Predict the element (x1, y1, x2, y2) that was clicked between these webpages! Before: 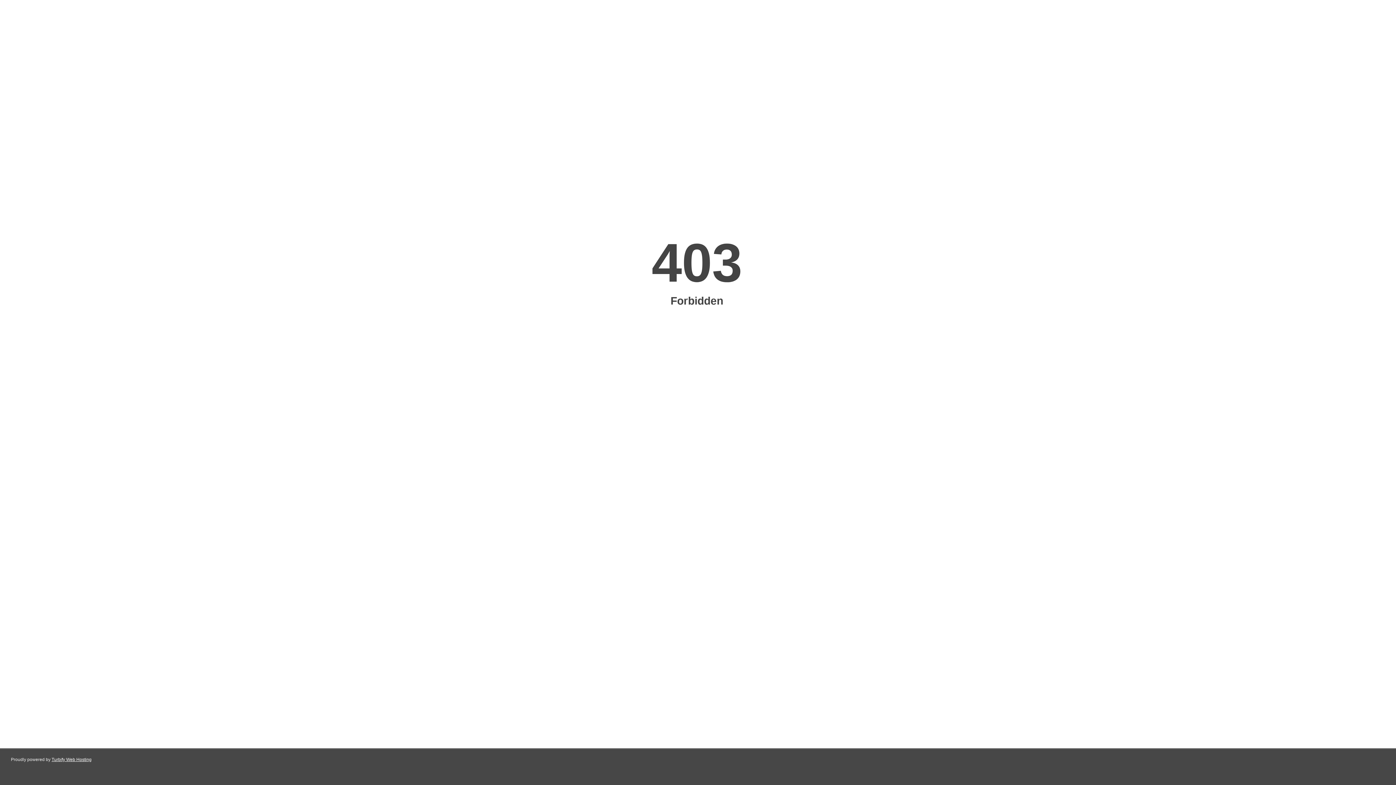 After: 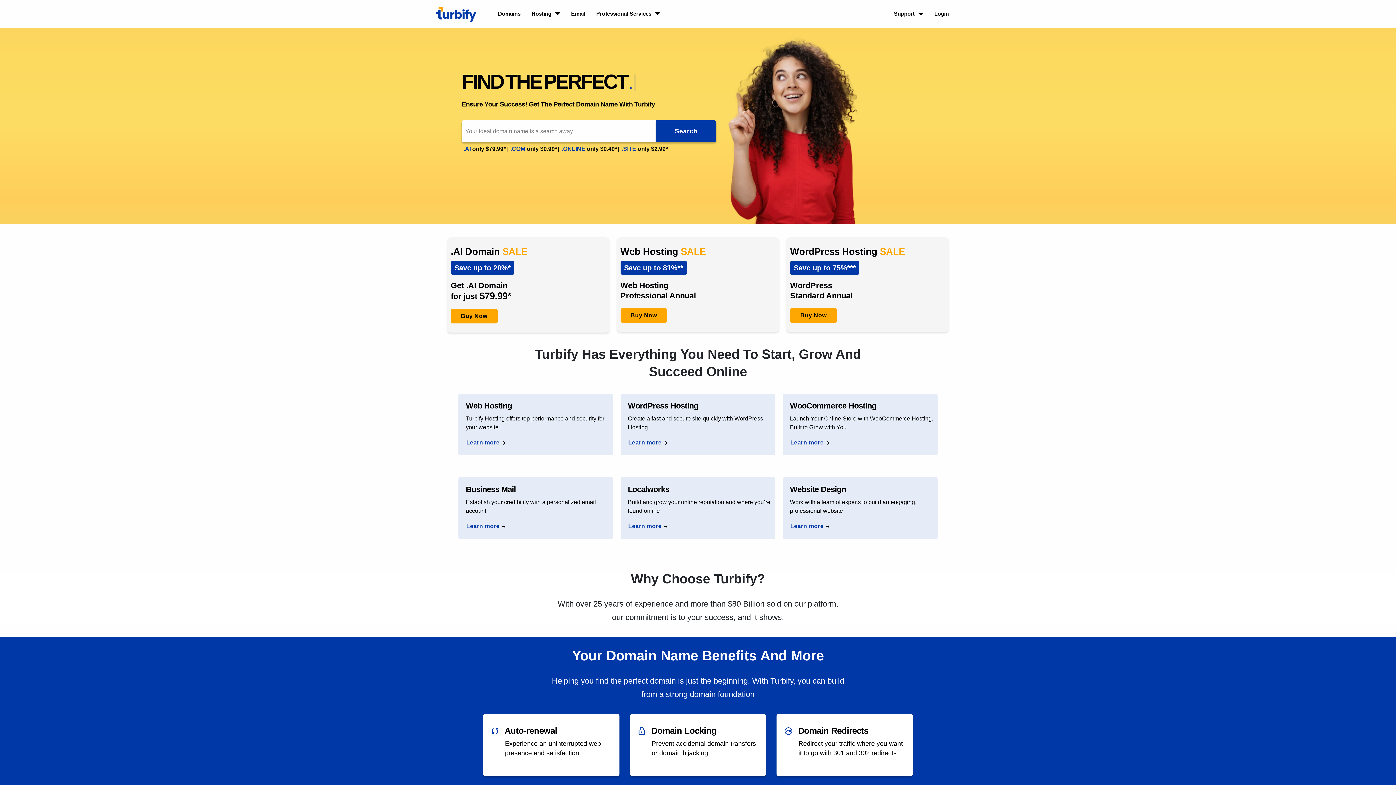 Action: bbox: (51, 757, 91, 762) label: Turbify Web Hosting